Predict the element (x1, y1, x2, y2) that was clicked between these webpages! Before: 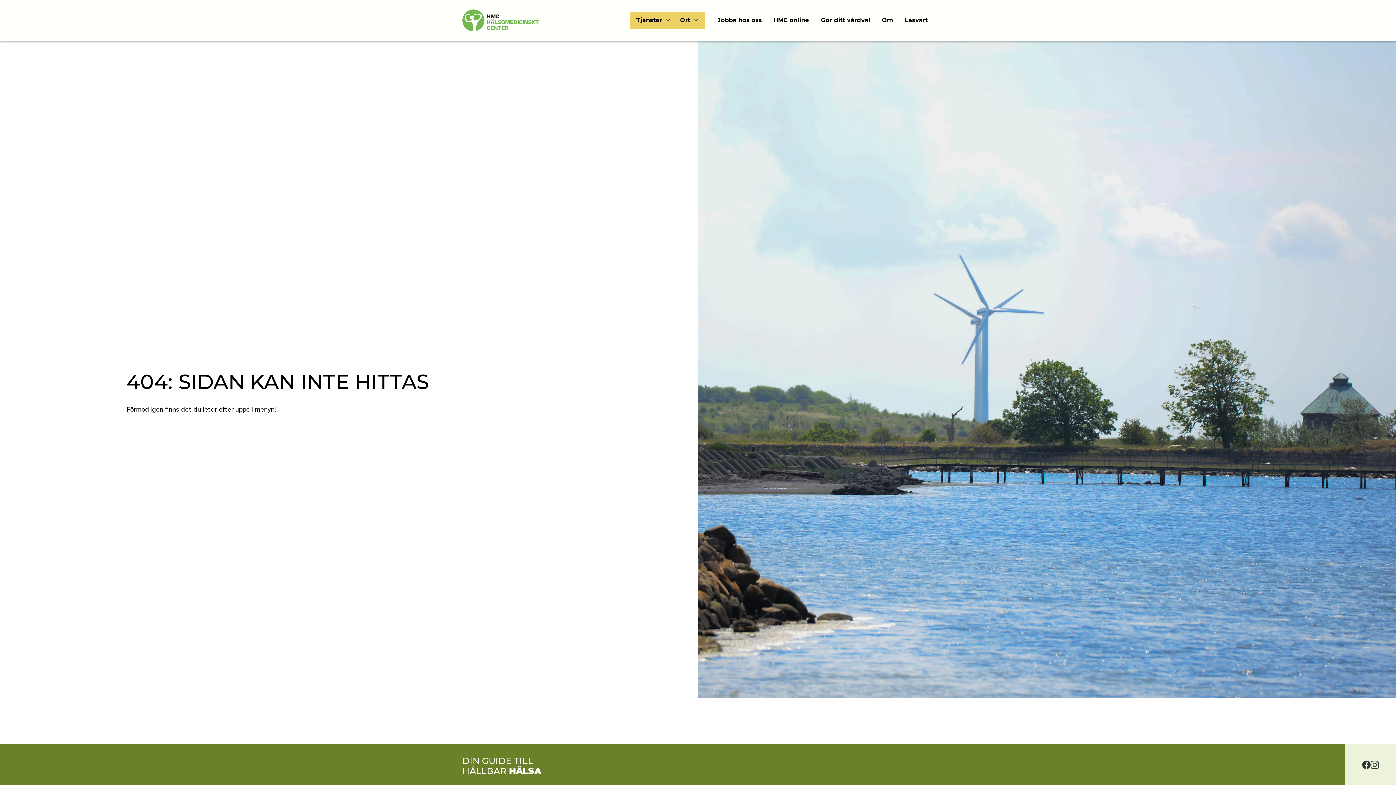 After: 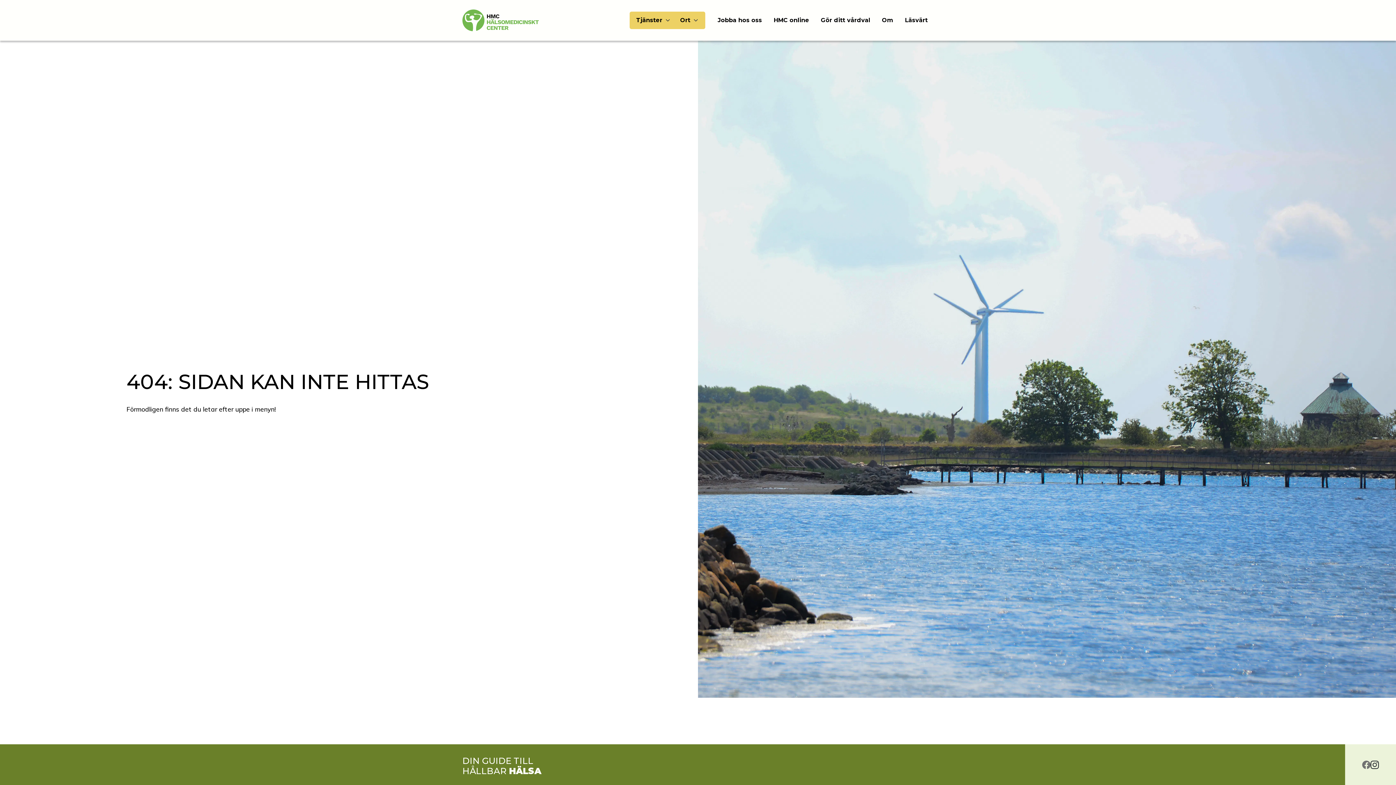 Action: label: Hälsomedicinskt center på Facebook bbox: (1362, 760, 1370, 769)